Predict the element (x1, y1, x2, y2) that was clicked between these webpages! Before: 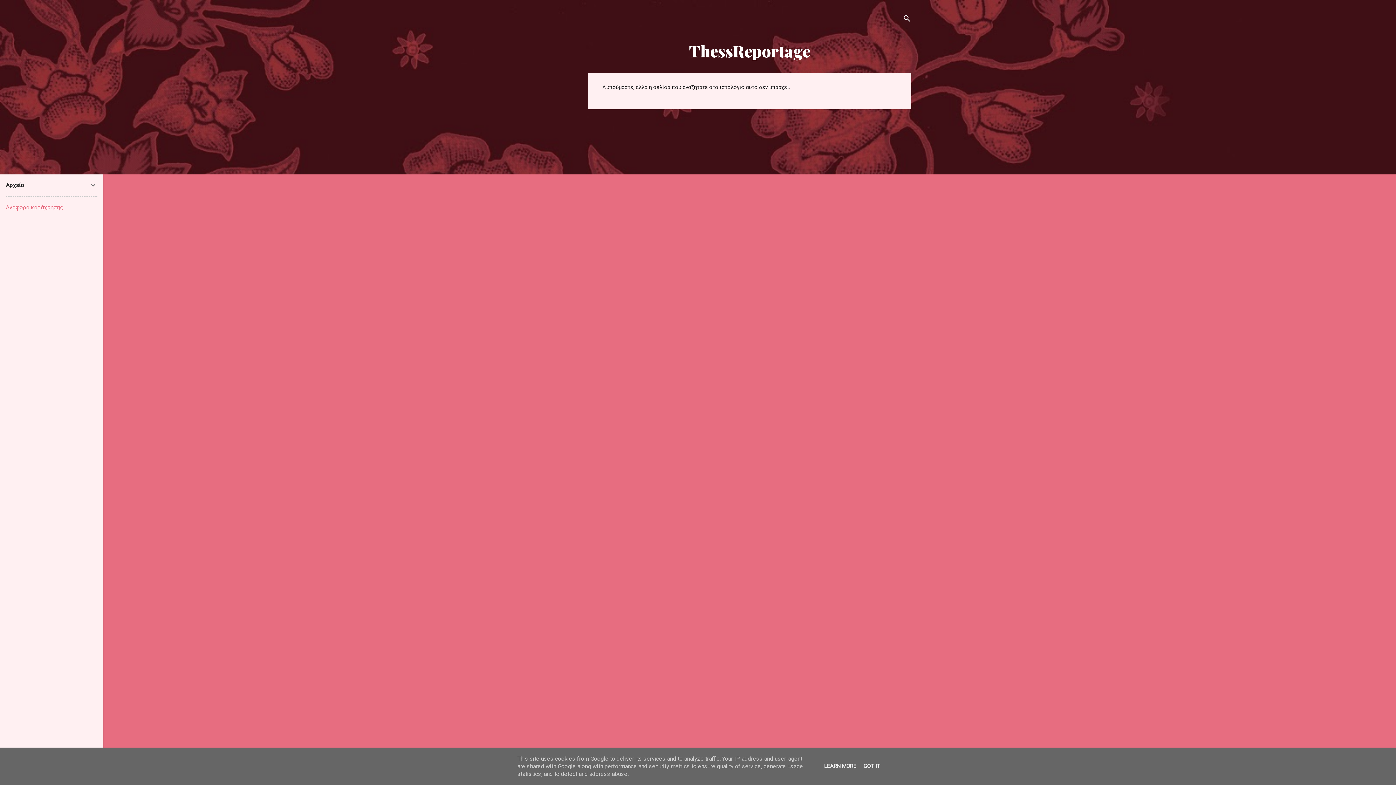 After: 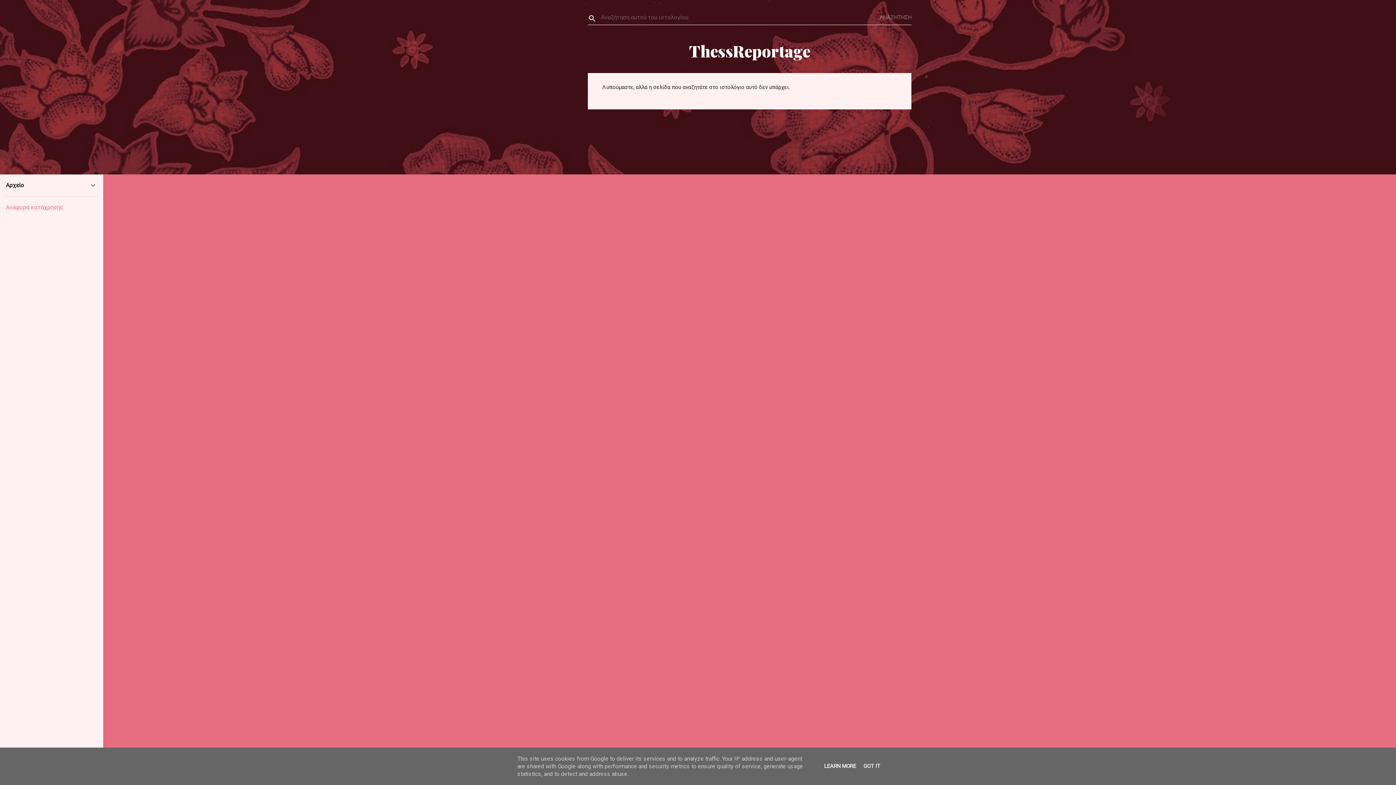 Action: bbox: (902, 8, 911, 30) label: Αναζήτηση